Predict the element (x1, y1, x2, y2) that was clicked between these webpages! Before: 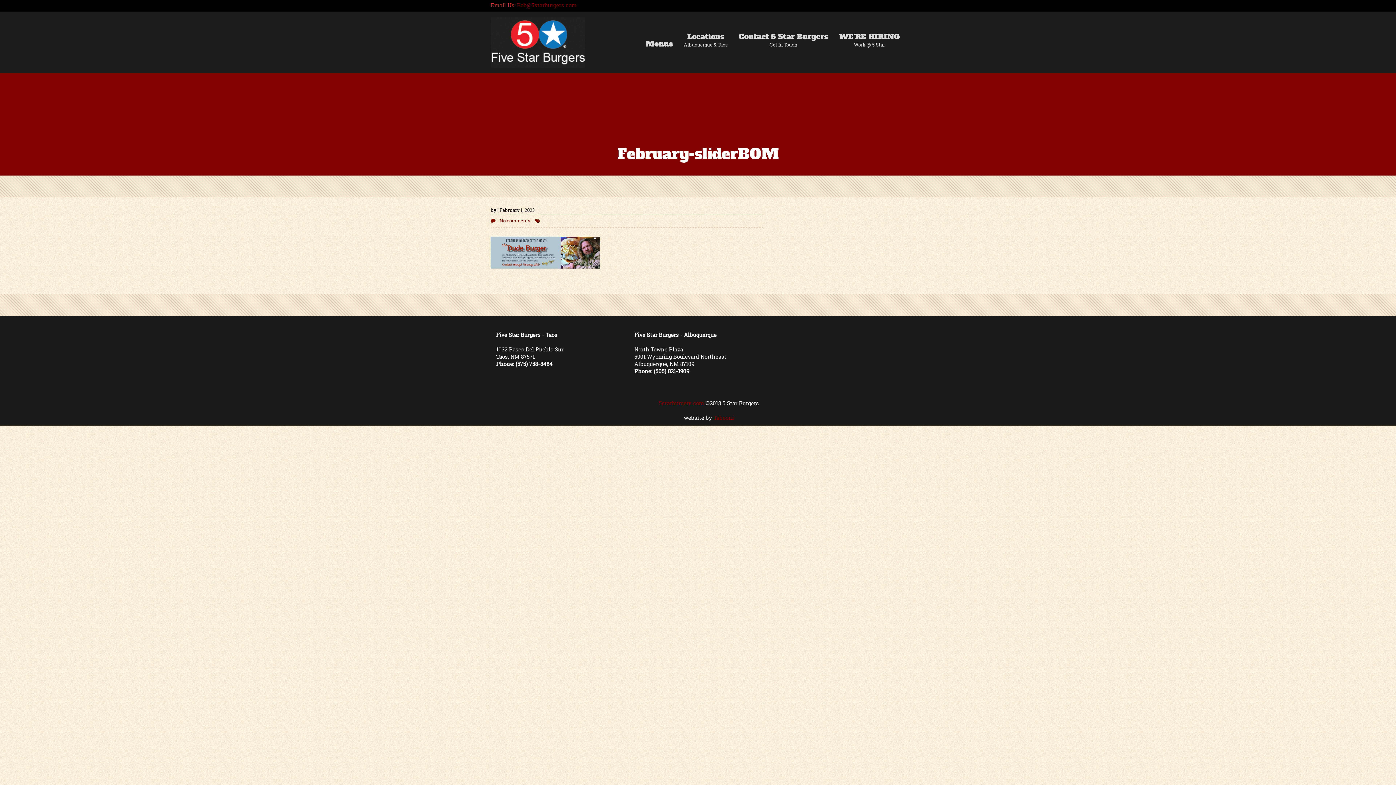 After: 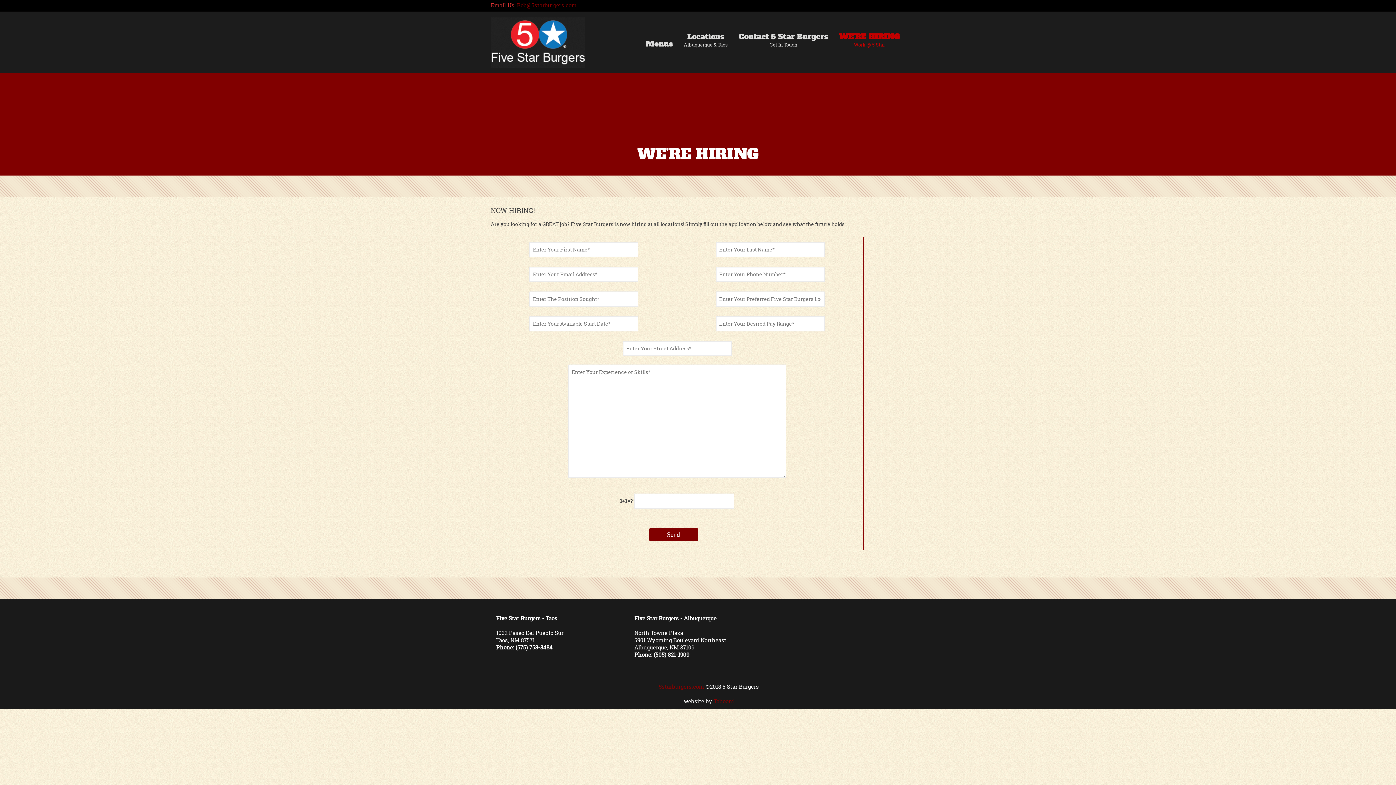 Action: bbox: (833, 33, 905, 48) label: WE’RE HIRING

Work @ 5 Star